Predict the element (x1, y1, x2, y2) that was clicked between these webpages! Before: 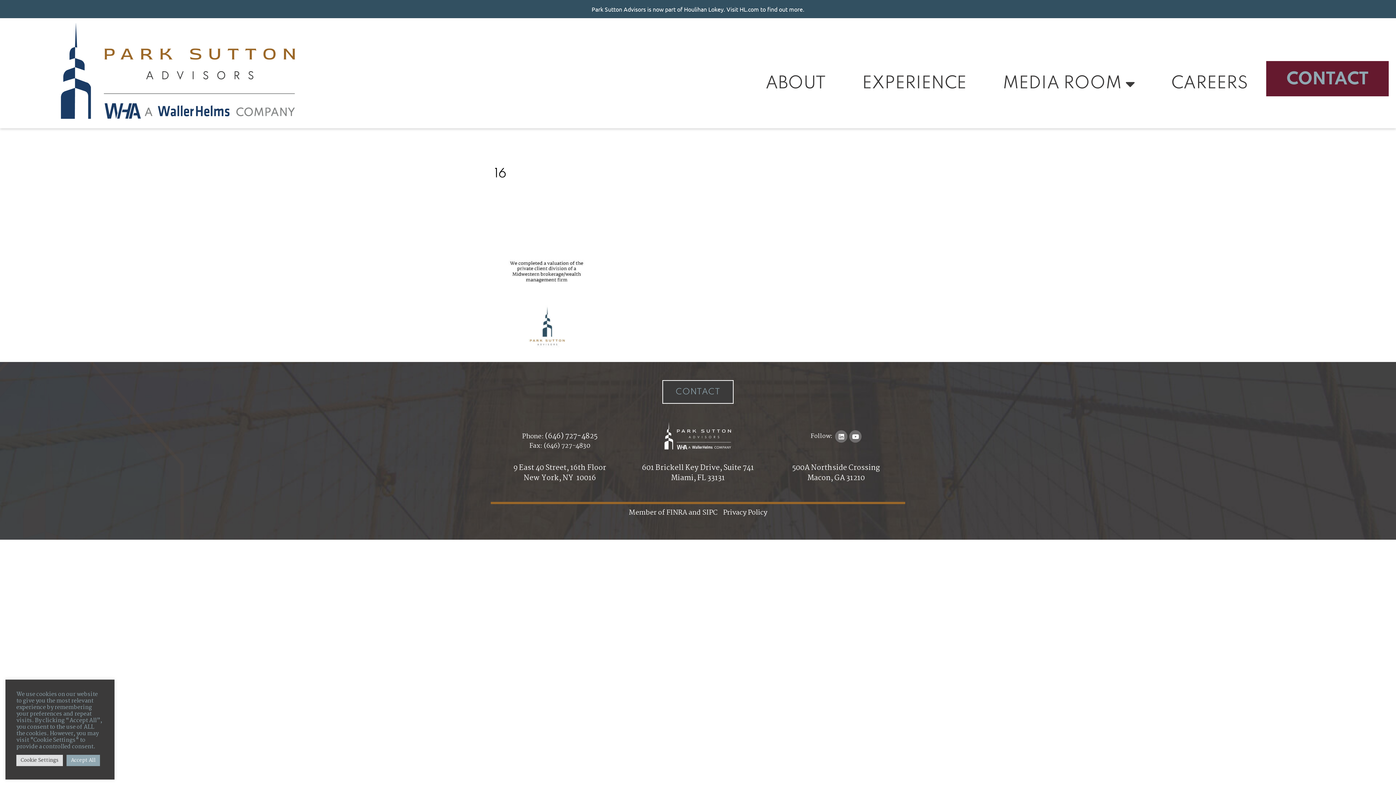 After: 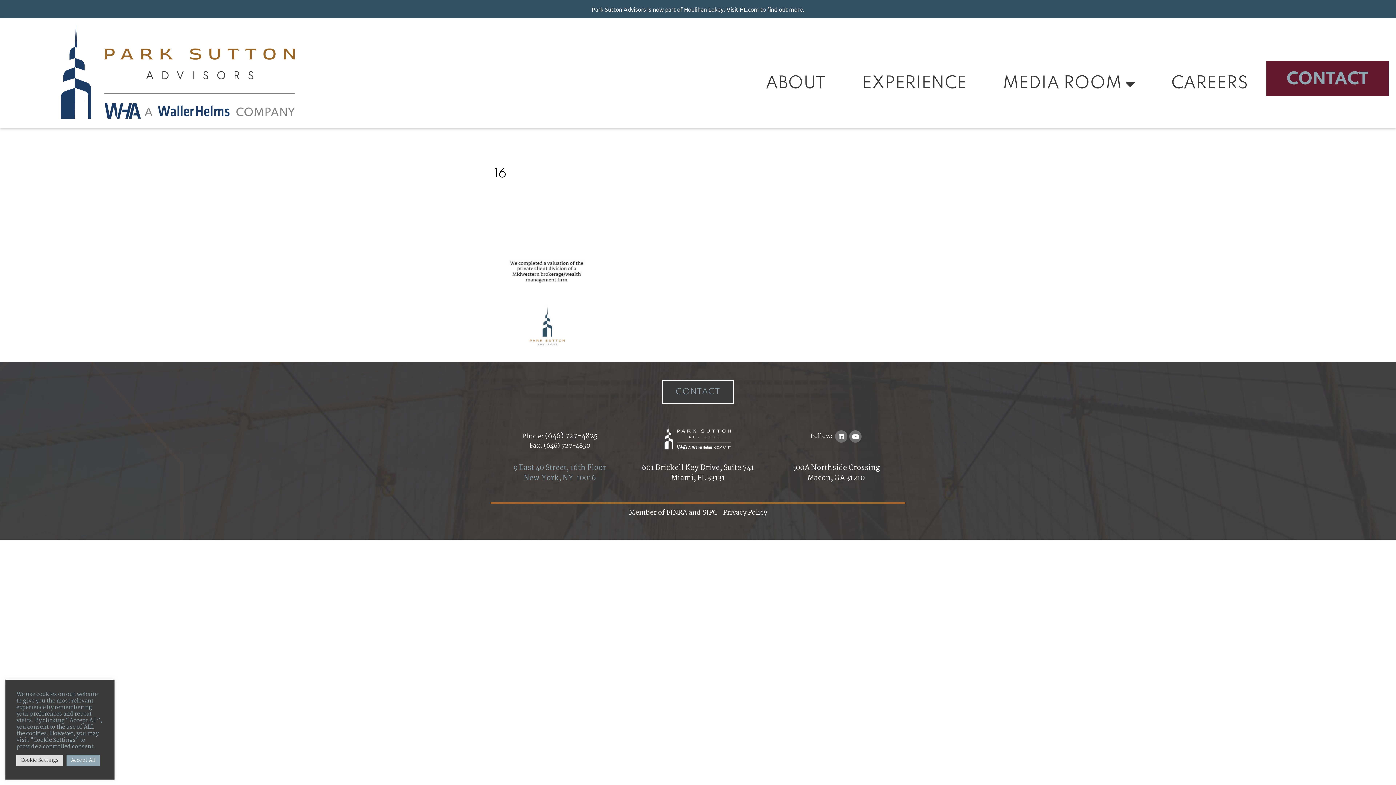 Action: bbox: (513, 462, 606, 484) label: 9 East 40 Street, 16th Floor
New York, NY  10016